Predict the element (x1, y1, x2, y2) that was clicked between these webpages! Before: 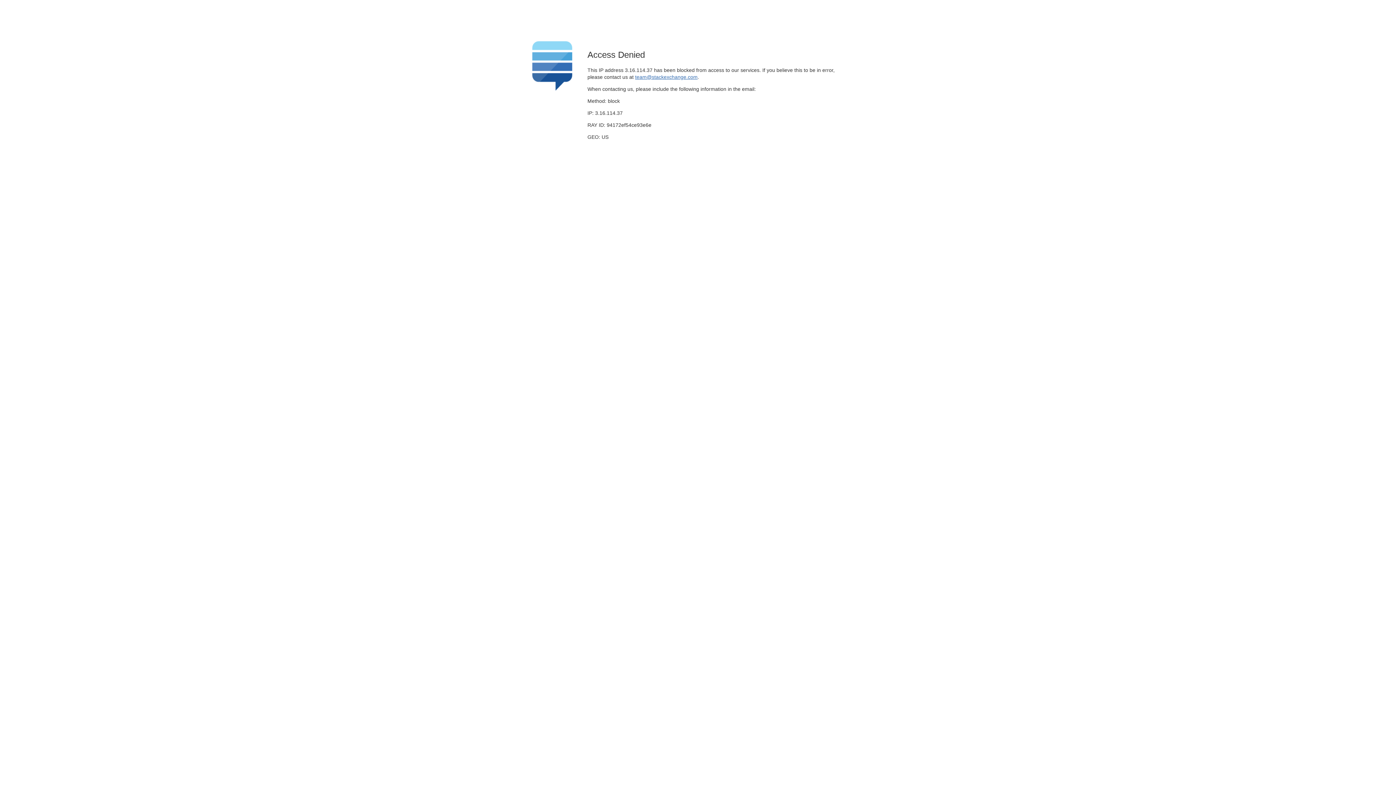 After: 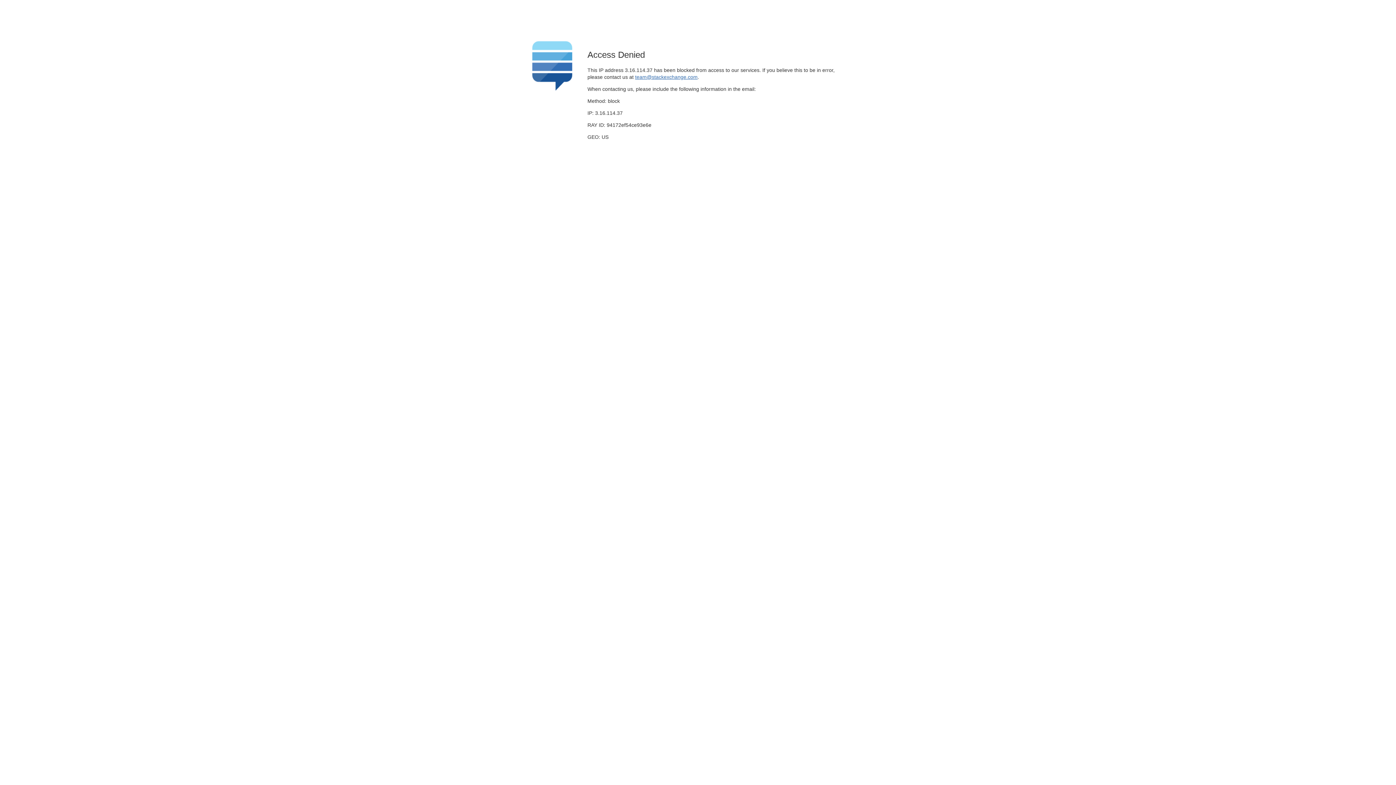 Action: bbox: (635, 74, 697, 79) label: team@stackexchange.com